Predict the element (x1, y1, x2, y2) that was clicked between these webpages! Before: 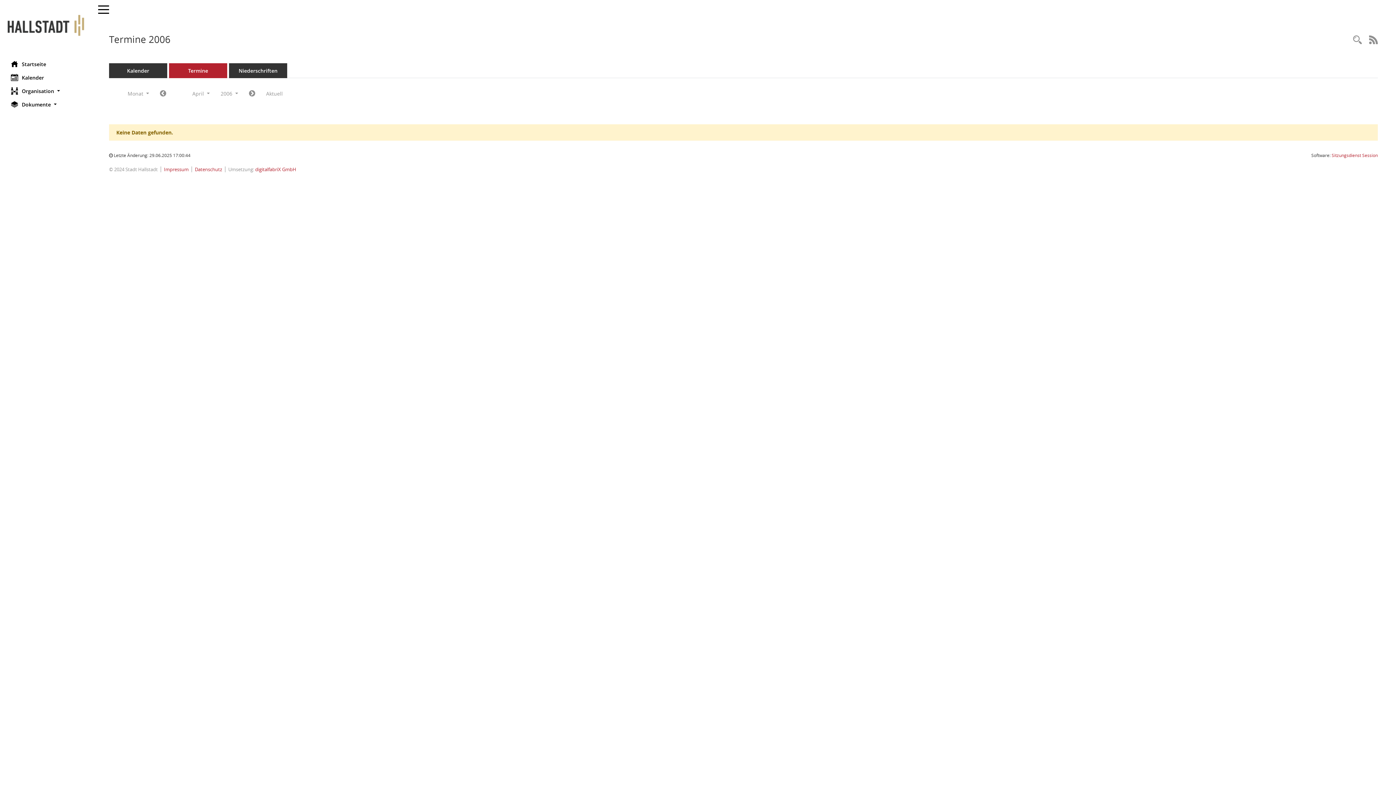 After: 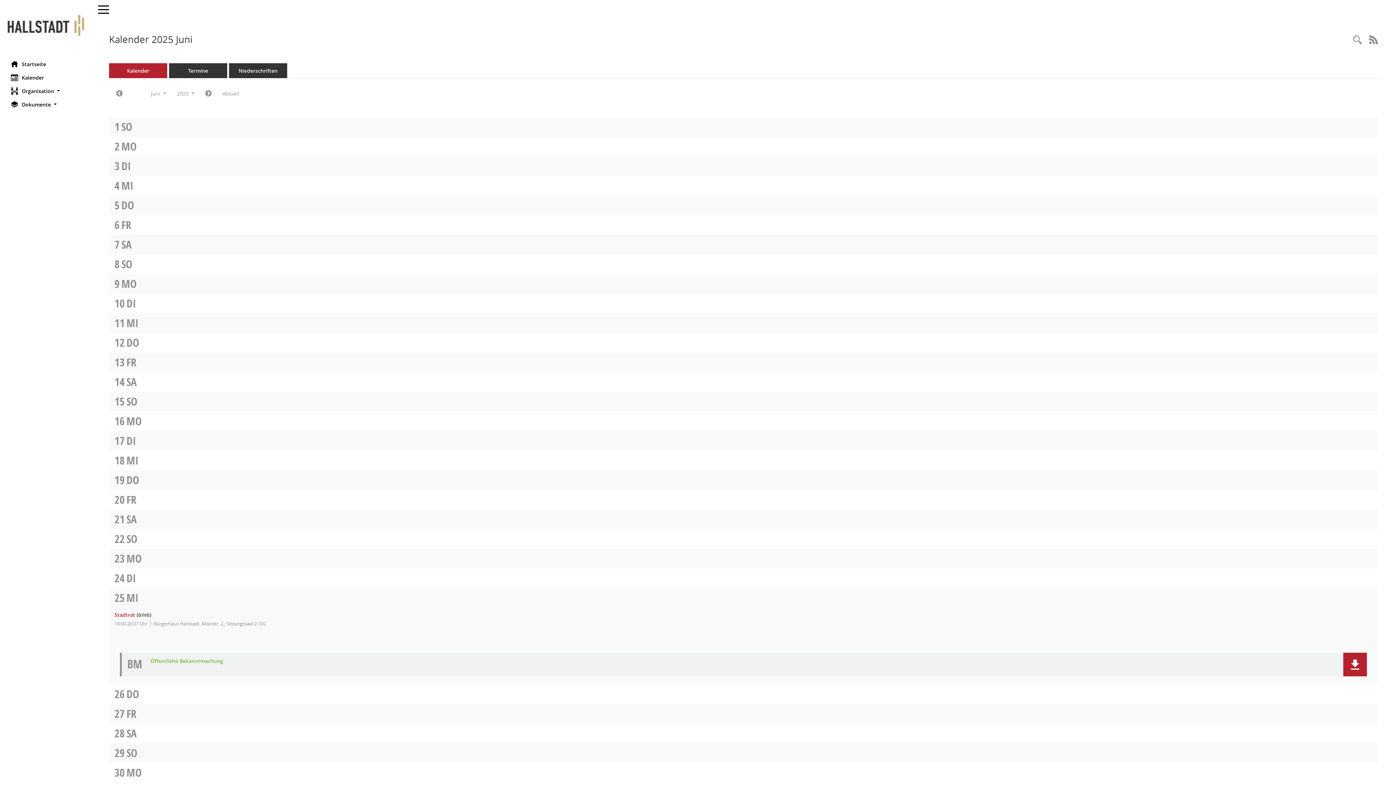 Action: bbox: (109, 63, 167, 78) label: Diese Seite enthält eine kalendarische Übersicht der Sitzungstermine für einen Monat.